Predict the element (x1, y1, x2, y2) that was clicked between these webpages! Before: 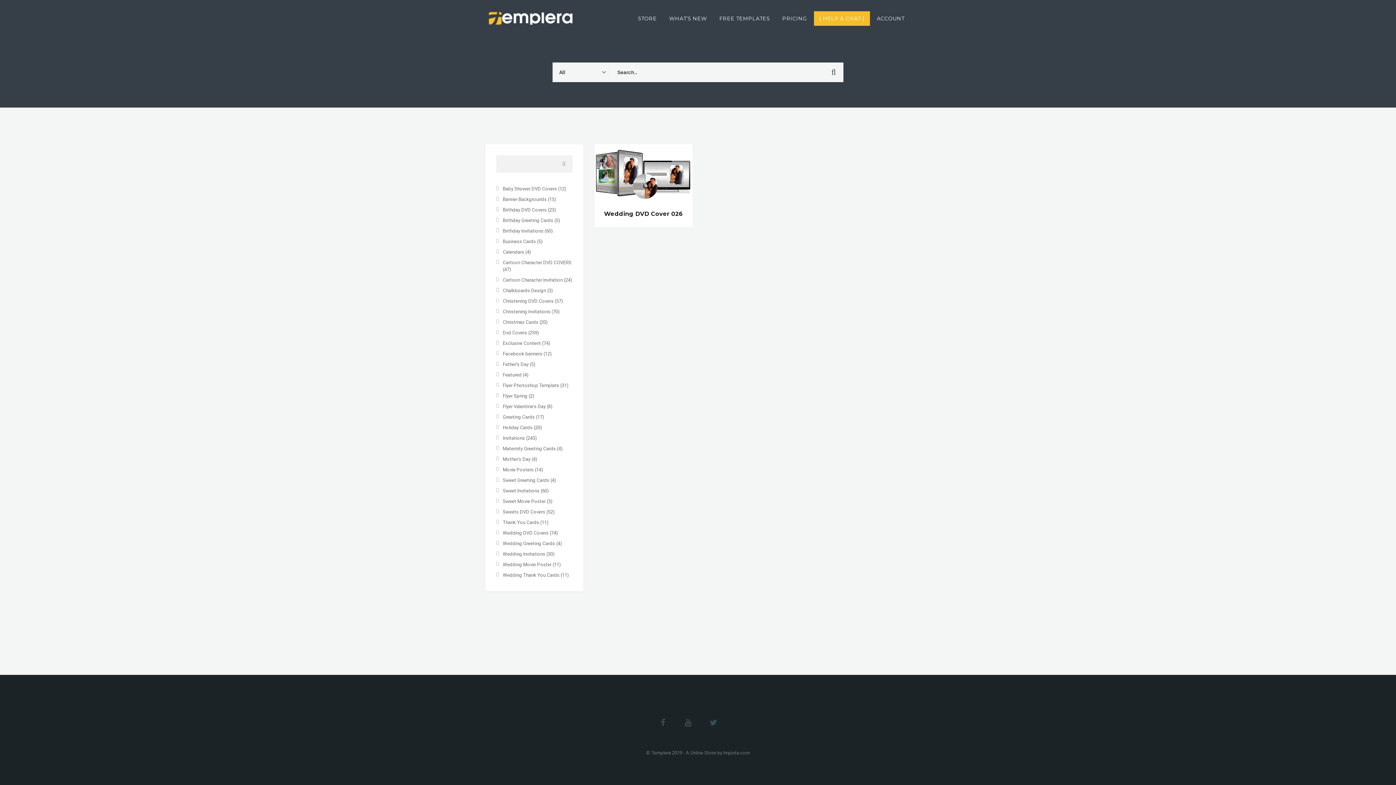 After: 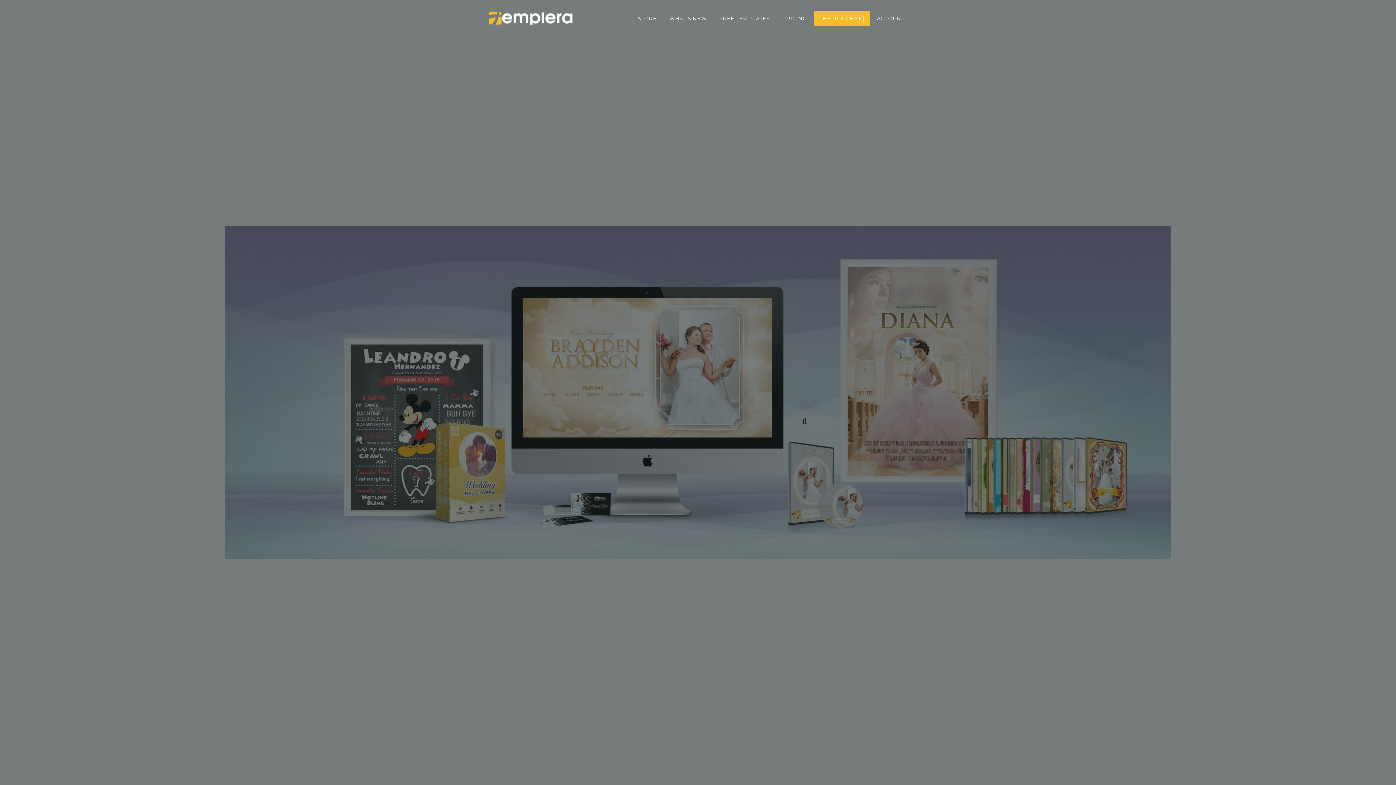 Action: bbox: (485, 15, 576, 20)